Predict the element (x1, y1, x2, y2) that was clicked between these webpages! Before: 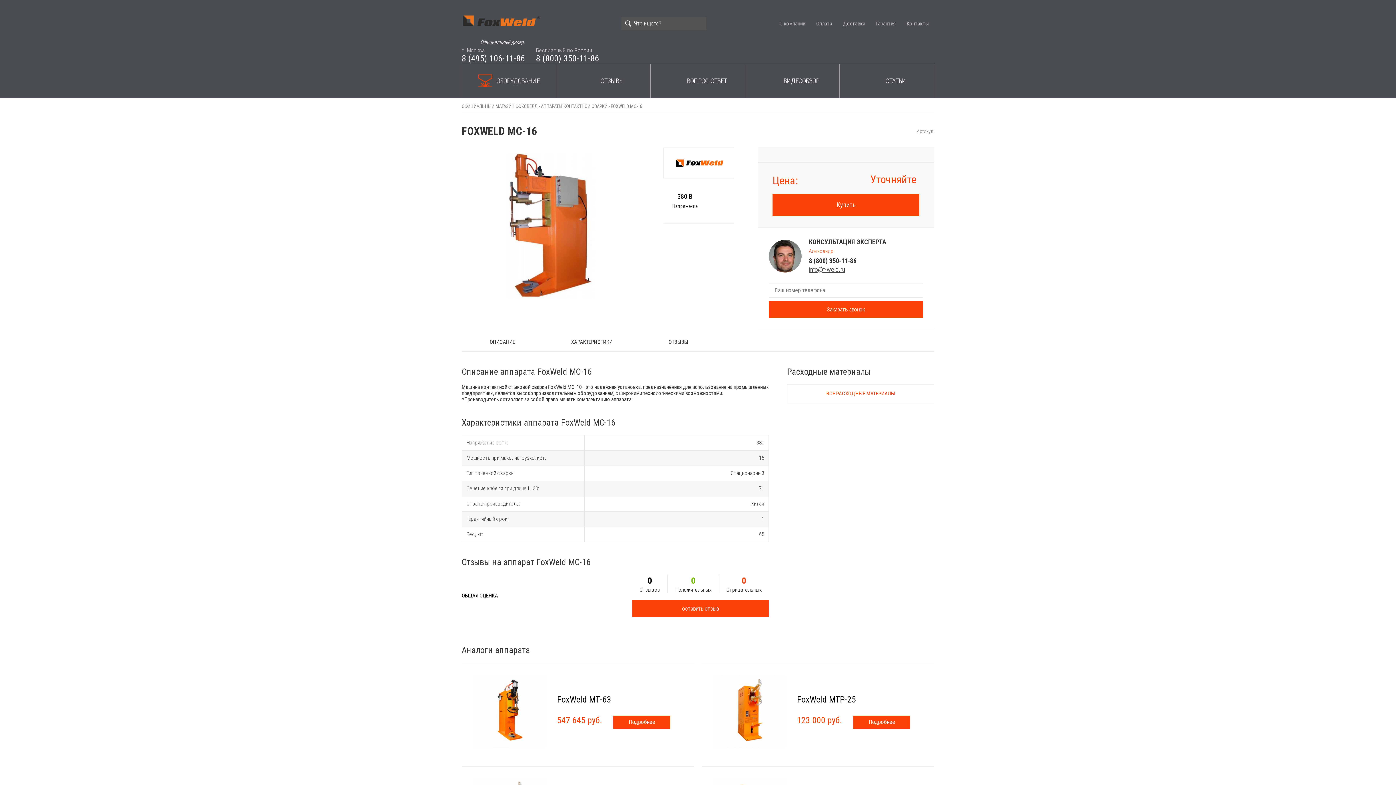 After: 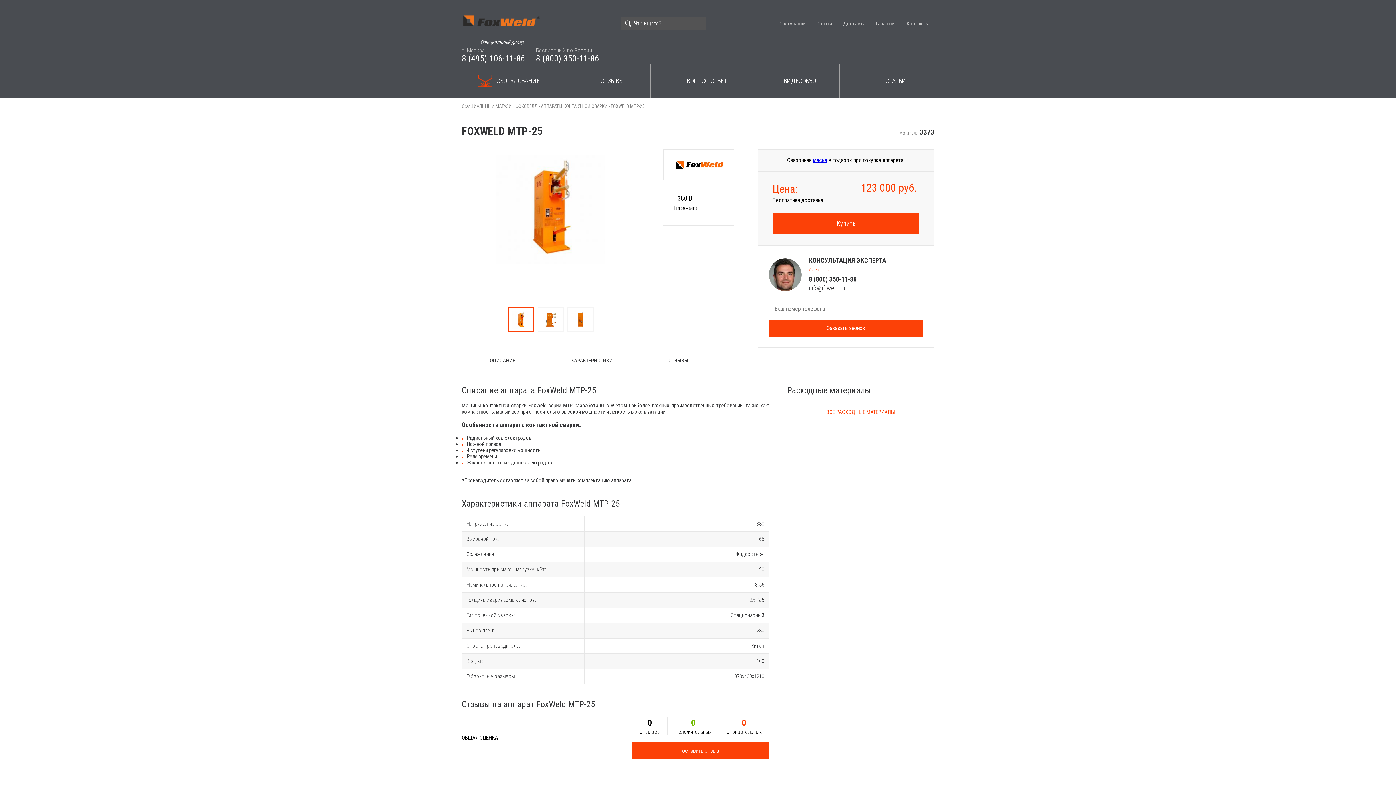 Action: bbox: (797, 694, 856, 705) label: FoxWeld МТР-25